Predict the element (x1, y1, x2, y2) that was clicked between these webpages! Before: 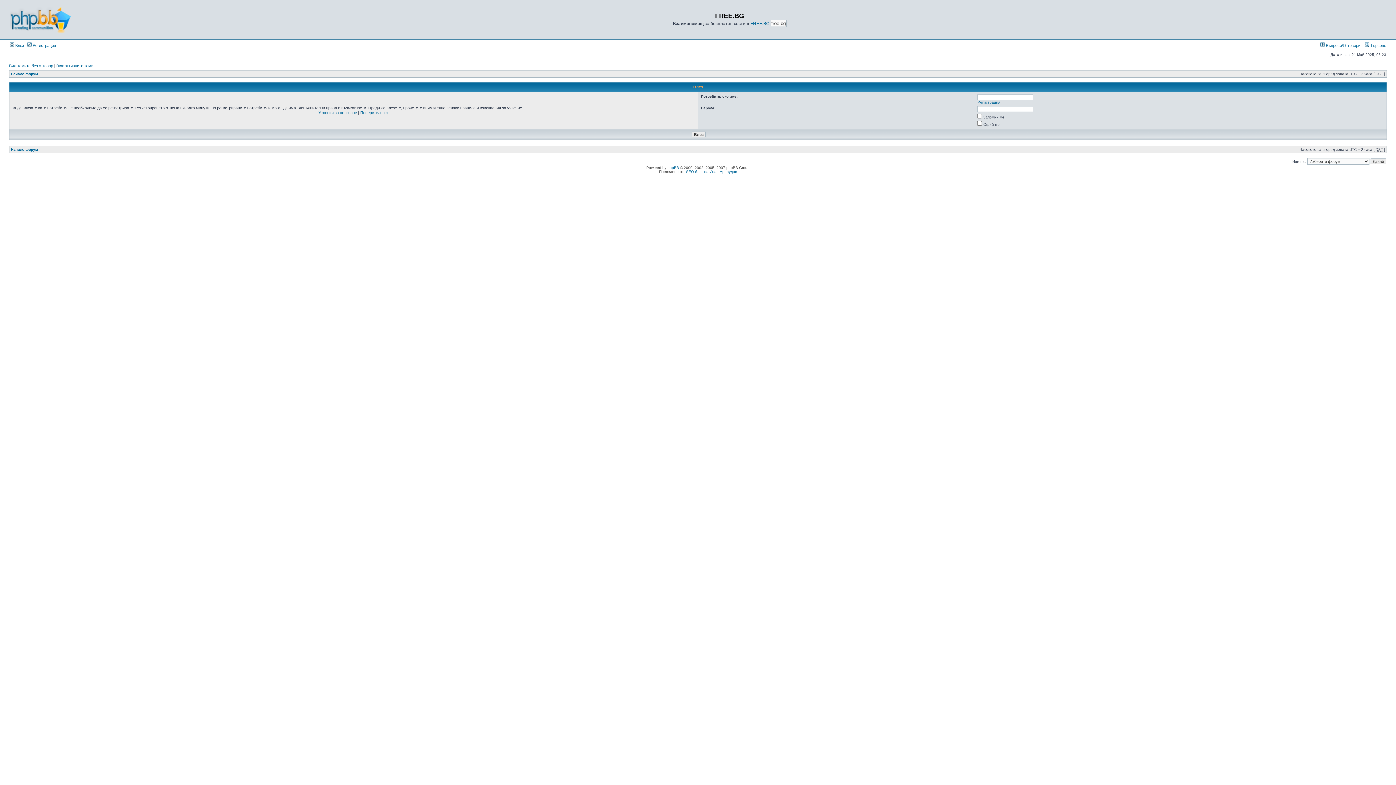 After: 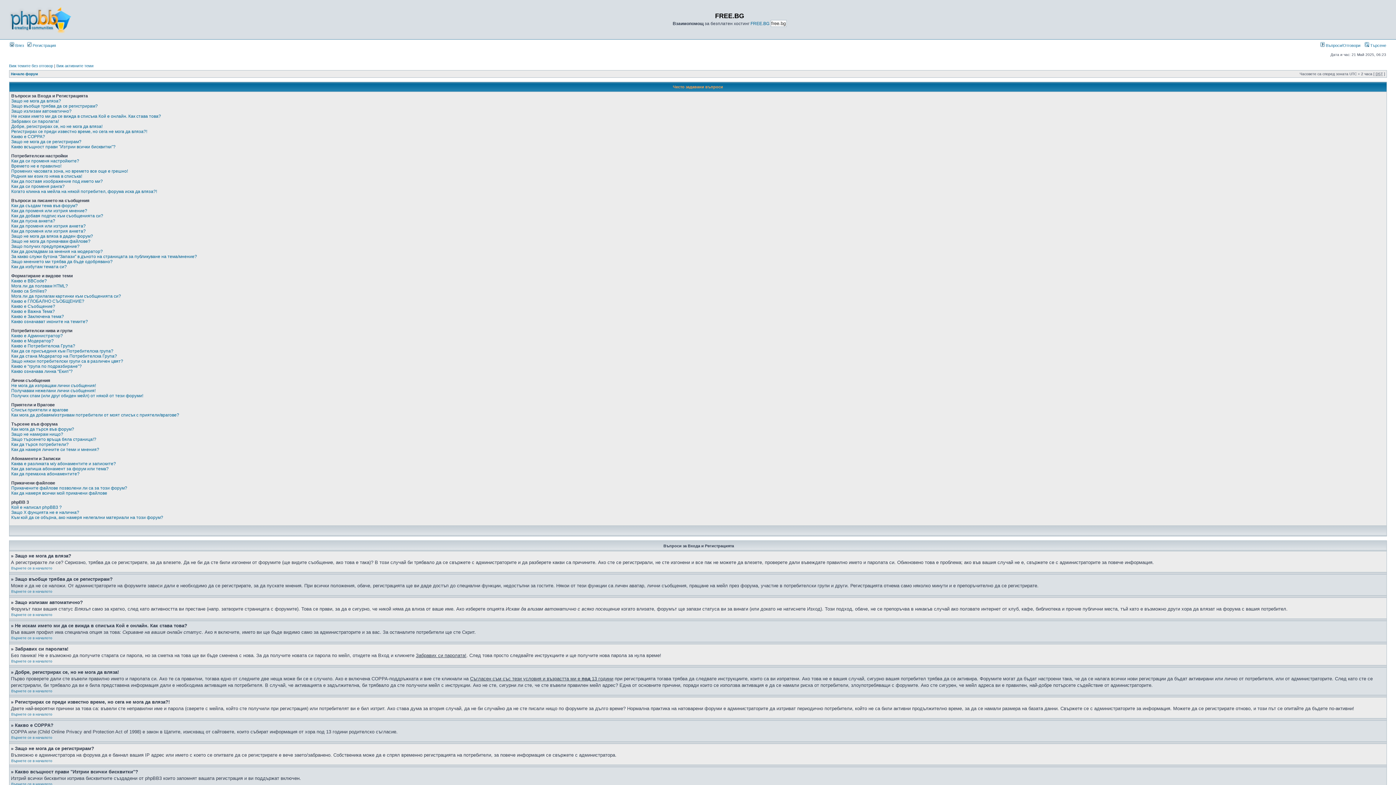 Action: label:  Въпроси/Отговори bbox: (1320, 43, 1360, 47)